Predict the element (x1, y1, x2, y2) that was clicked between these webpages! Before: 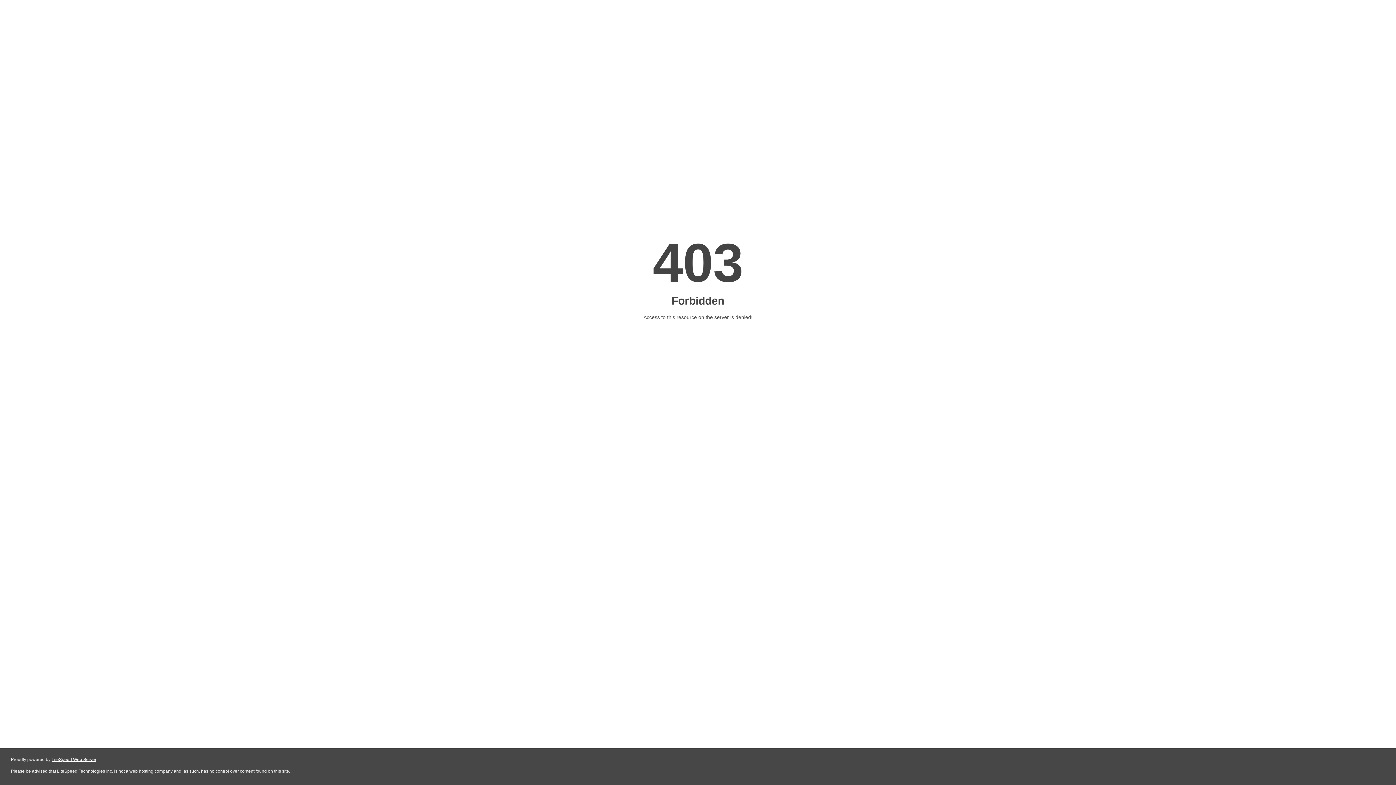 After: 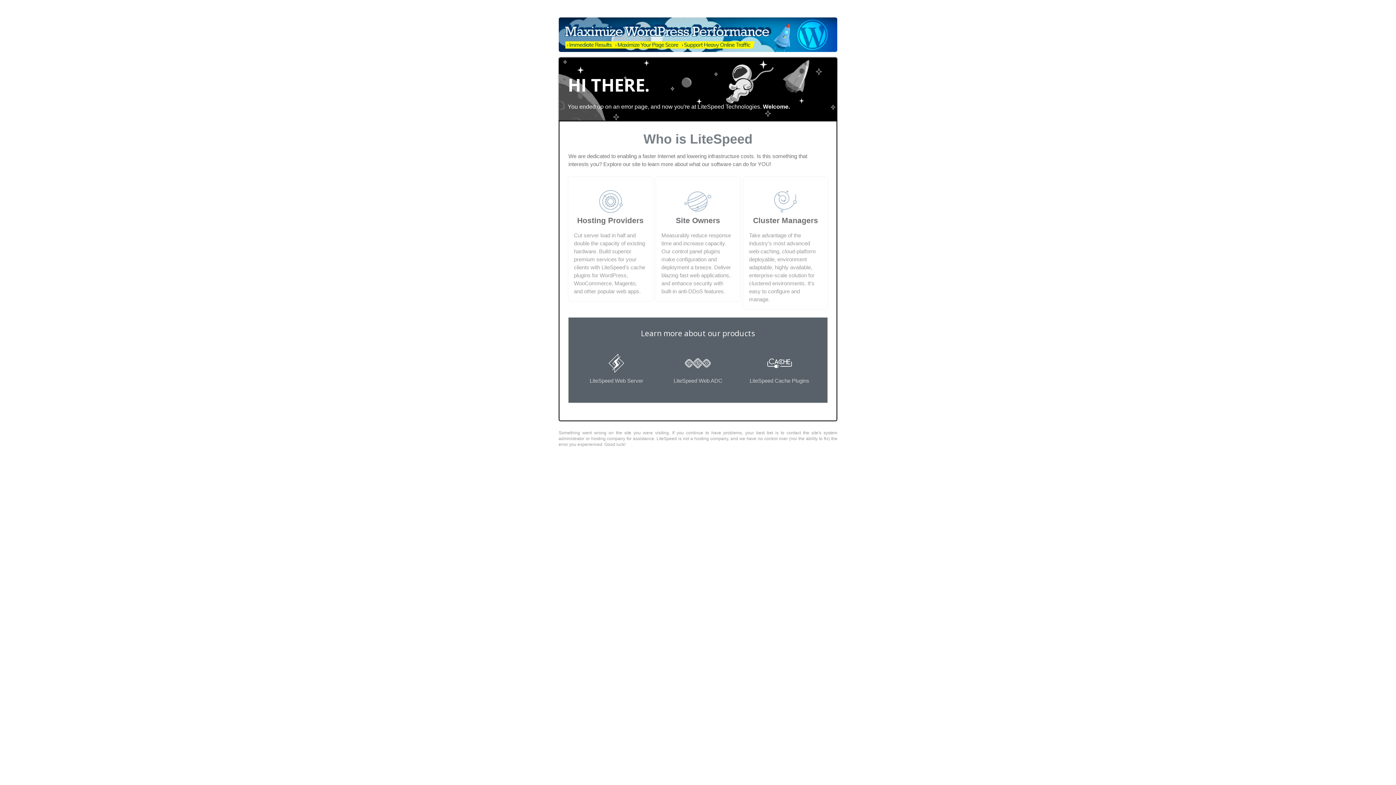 Action: bbox: (51, 757, 96, 762) label: LiteSpeed Web Server